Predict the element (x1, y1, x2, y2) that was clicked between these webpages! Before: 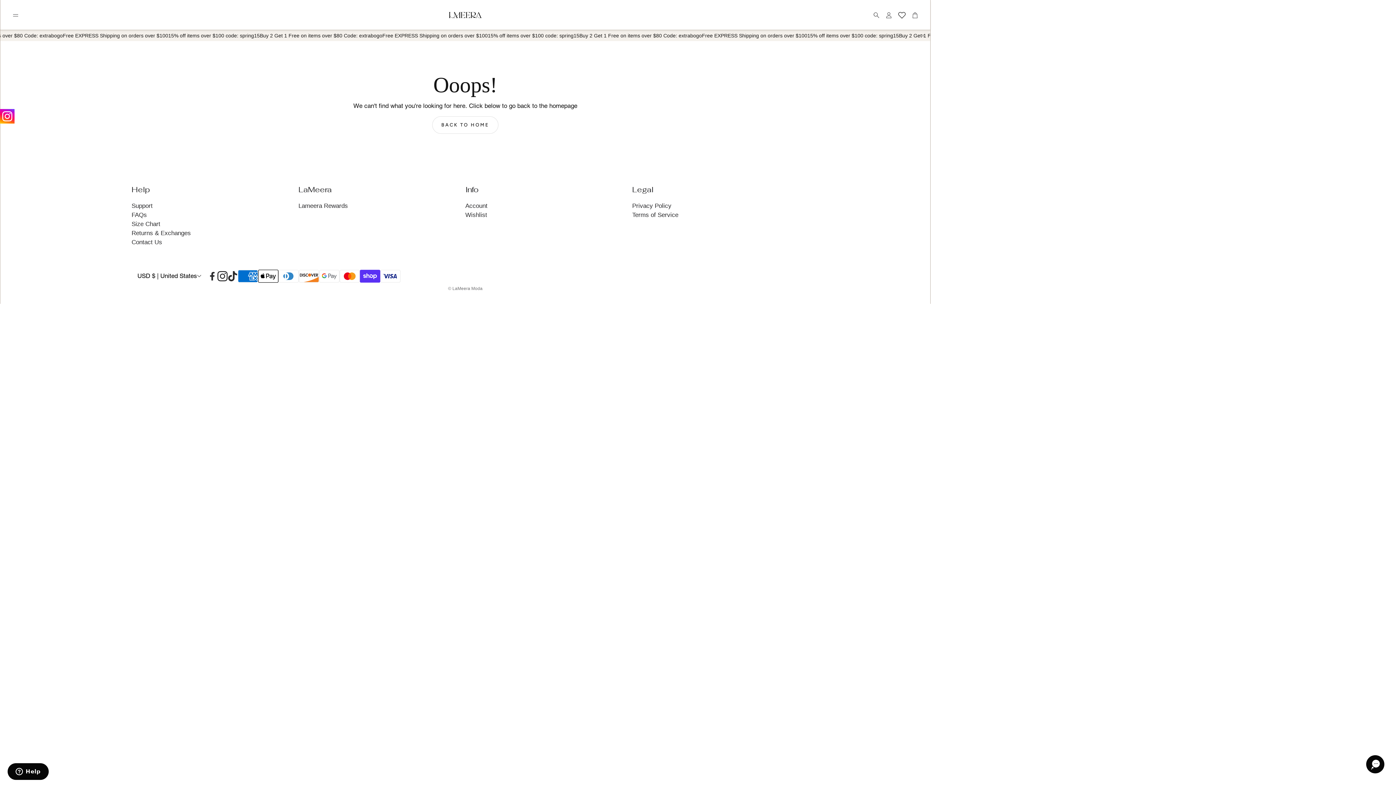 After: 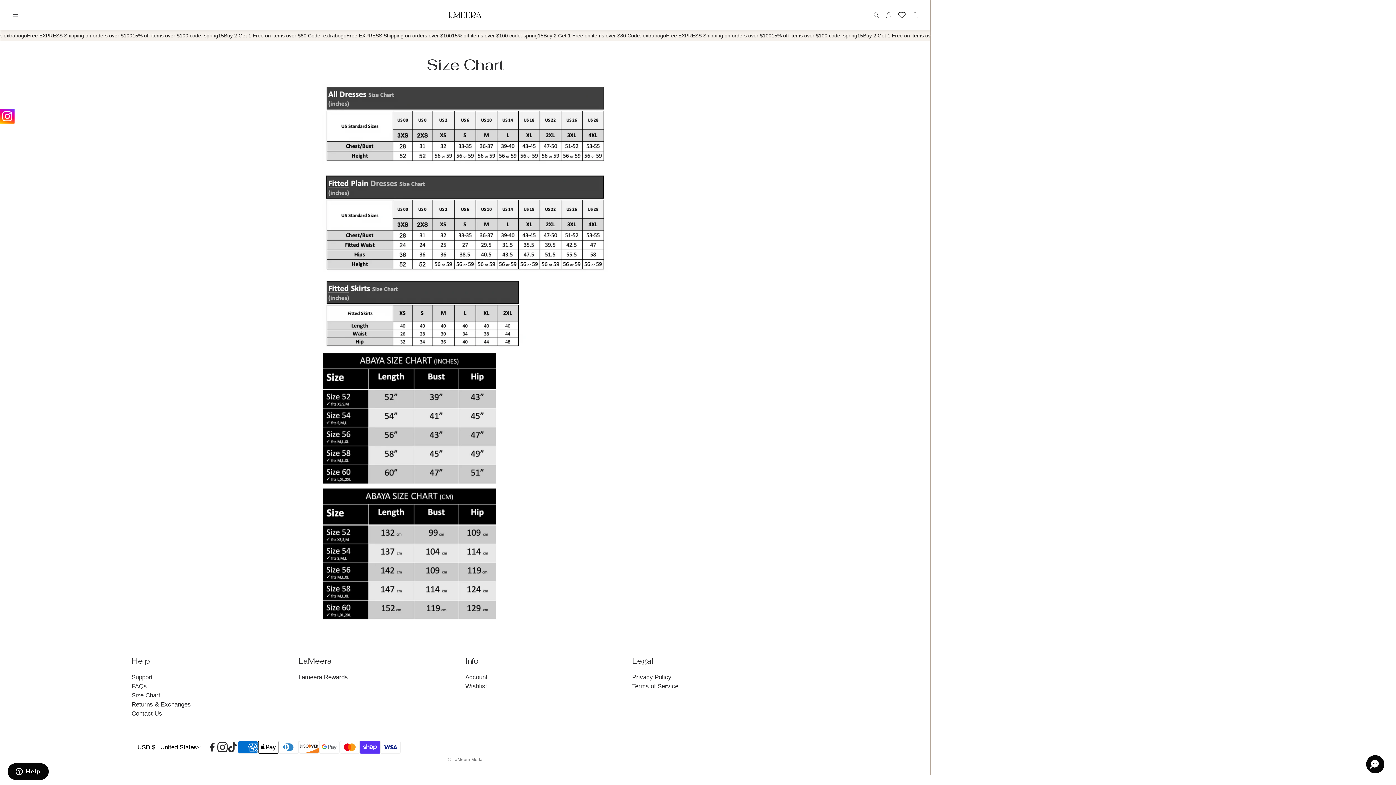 Action: label: Size Chart bbox: (131, 220, 160, 227)